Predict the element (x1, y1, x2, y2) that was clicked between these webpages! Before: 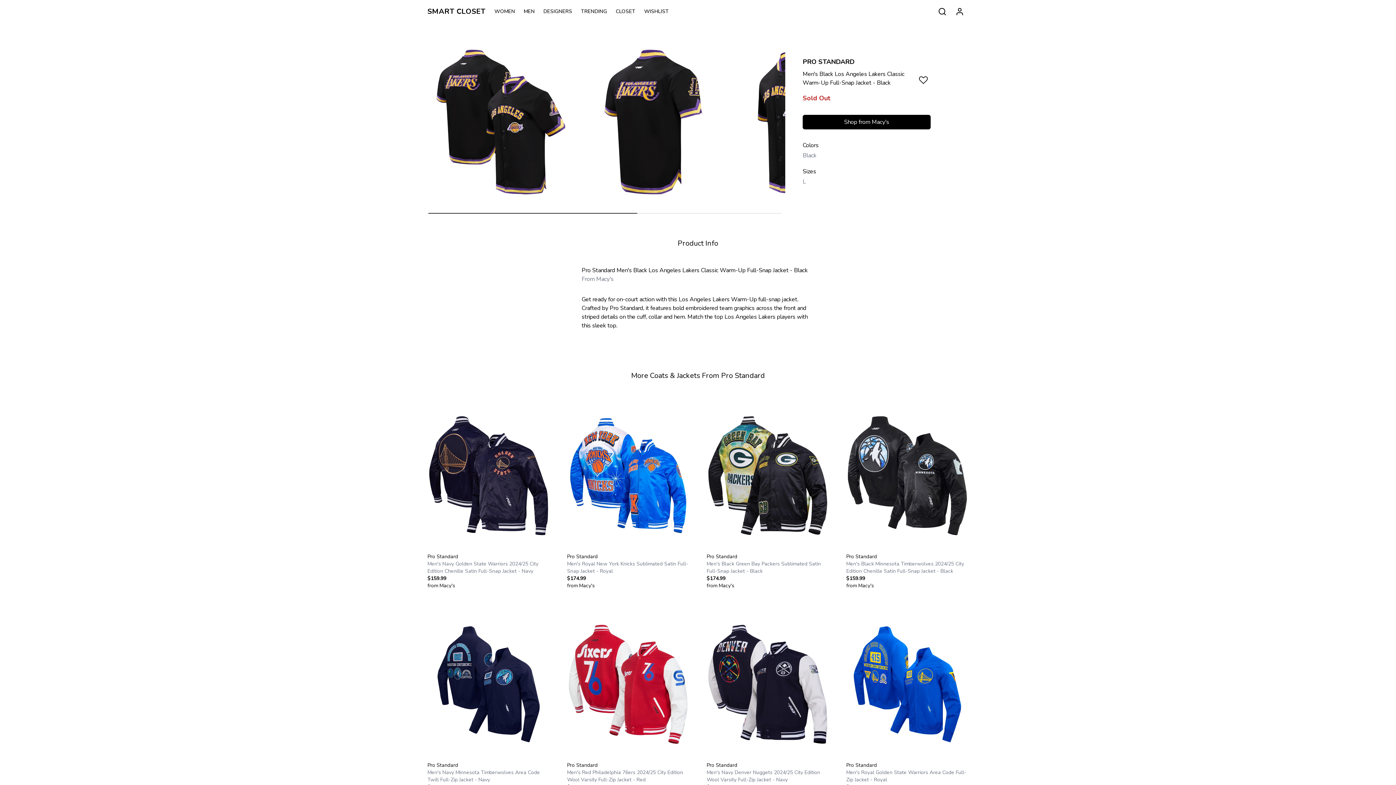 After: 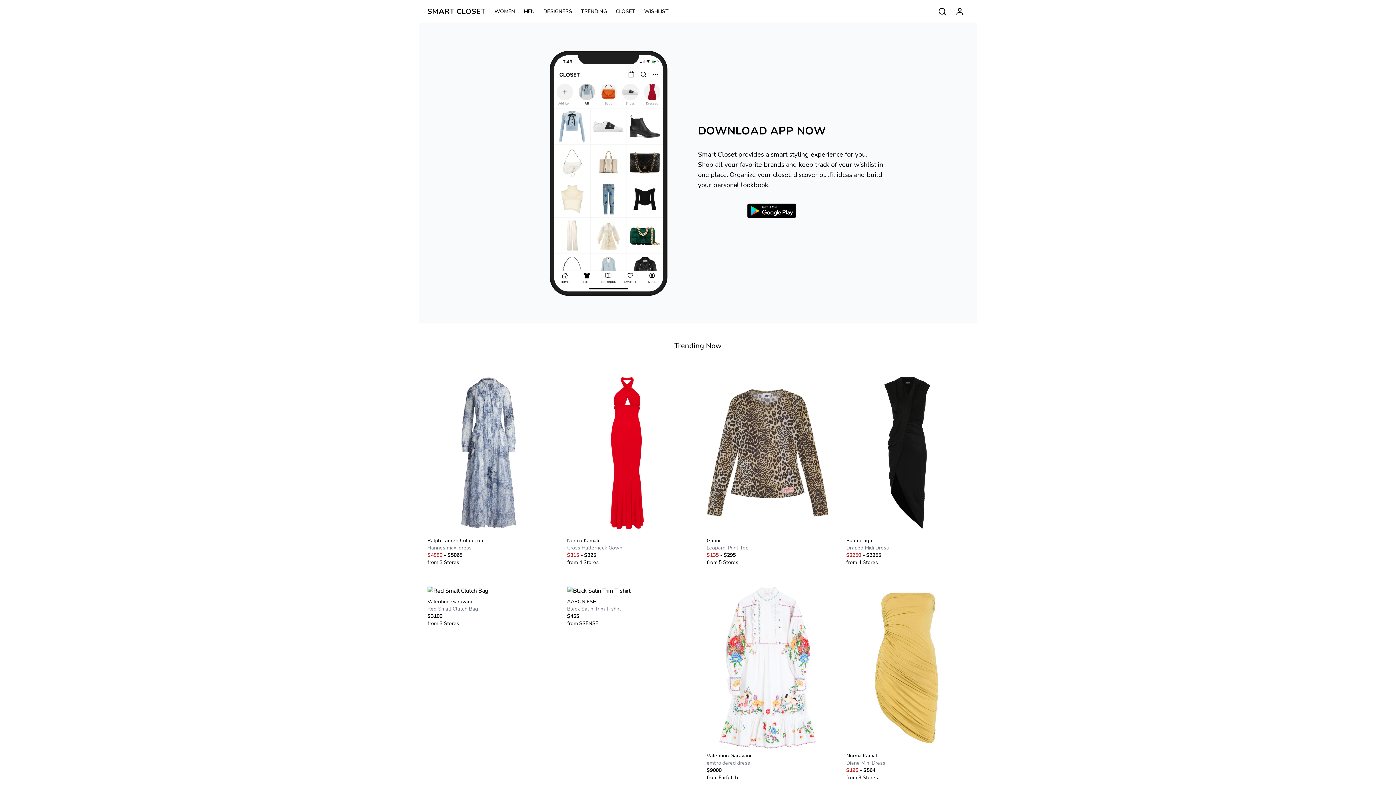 Action: bbox: (427, 6, 494, 16) label: SMART CLOSET